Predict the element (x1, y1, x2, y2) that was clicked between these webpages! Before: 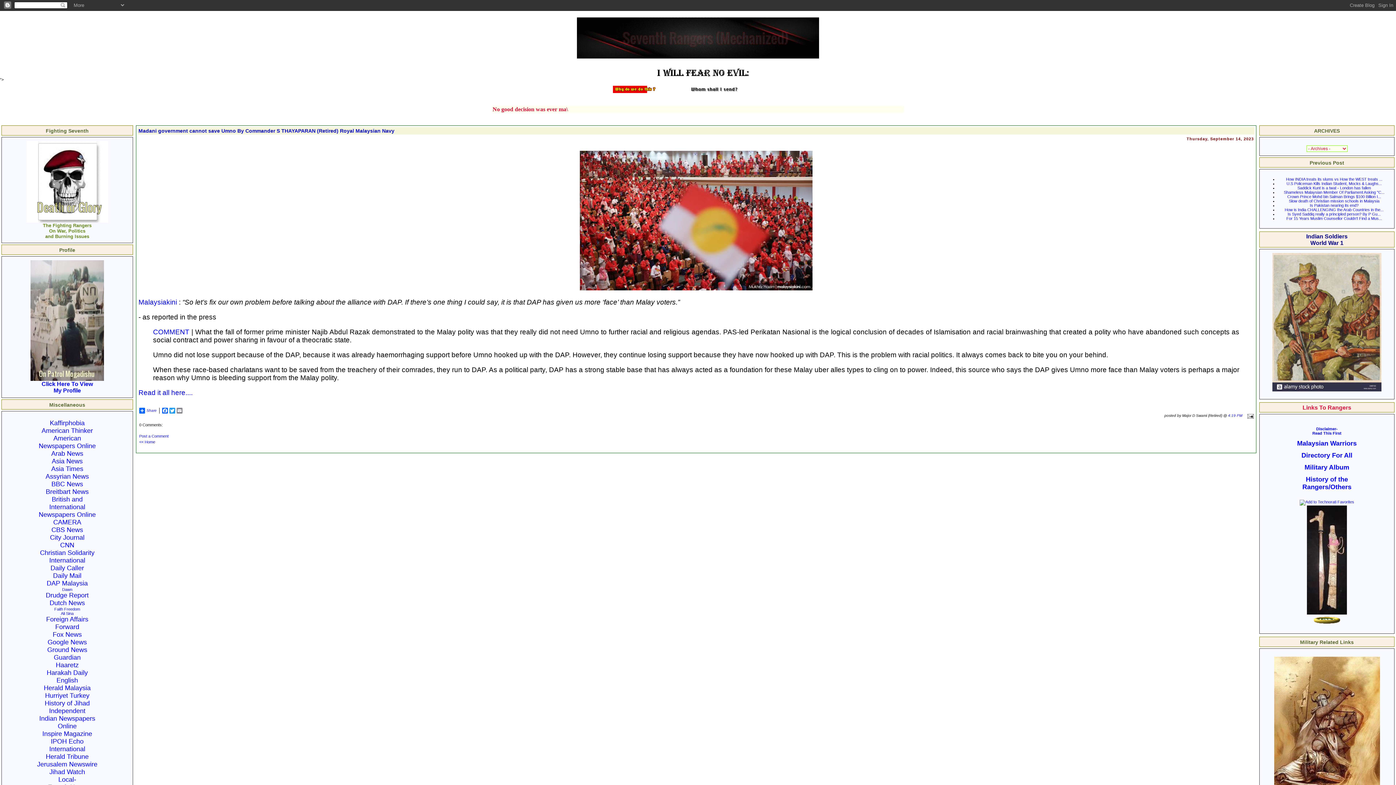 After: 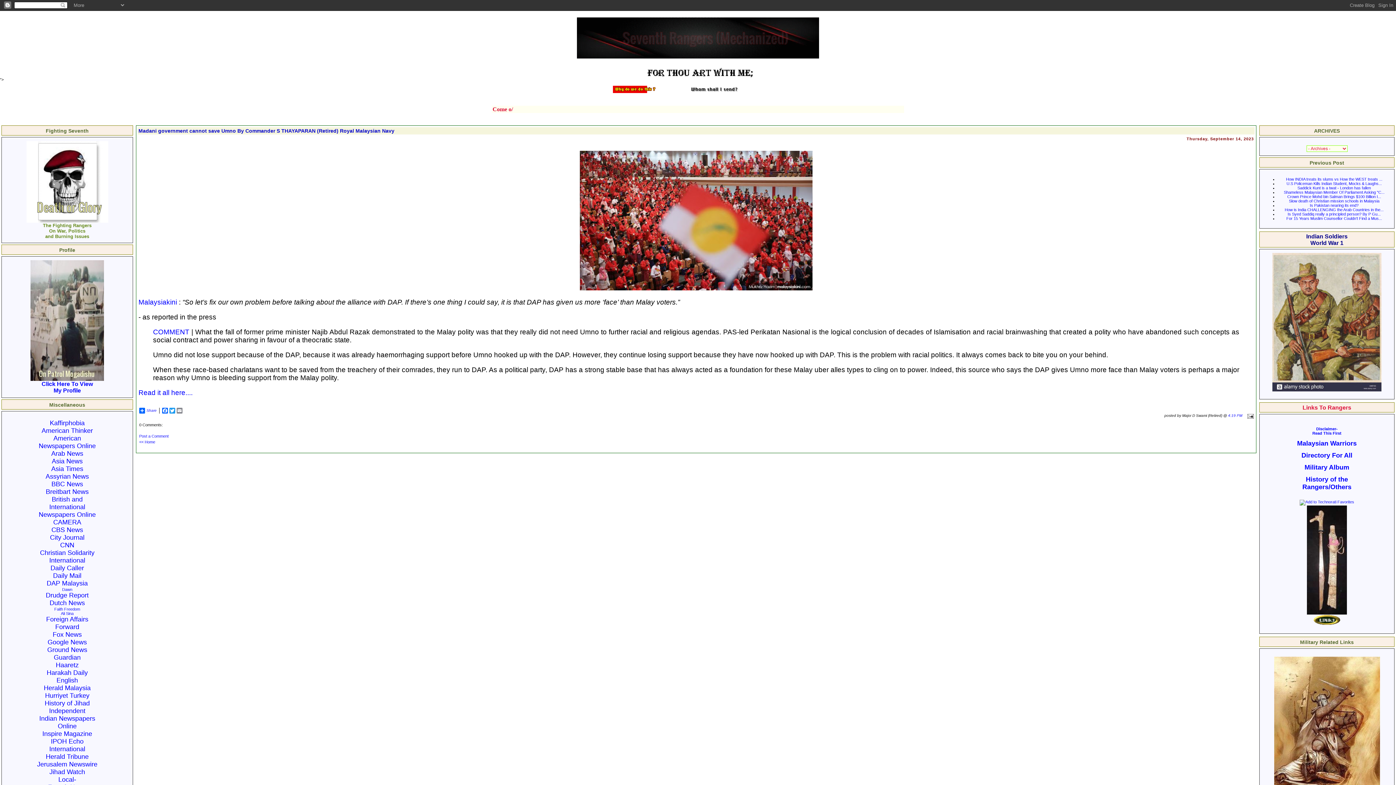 Action: bbox: (1313, 622, 1340, 626)